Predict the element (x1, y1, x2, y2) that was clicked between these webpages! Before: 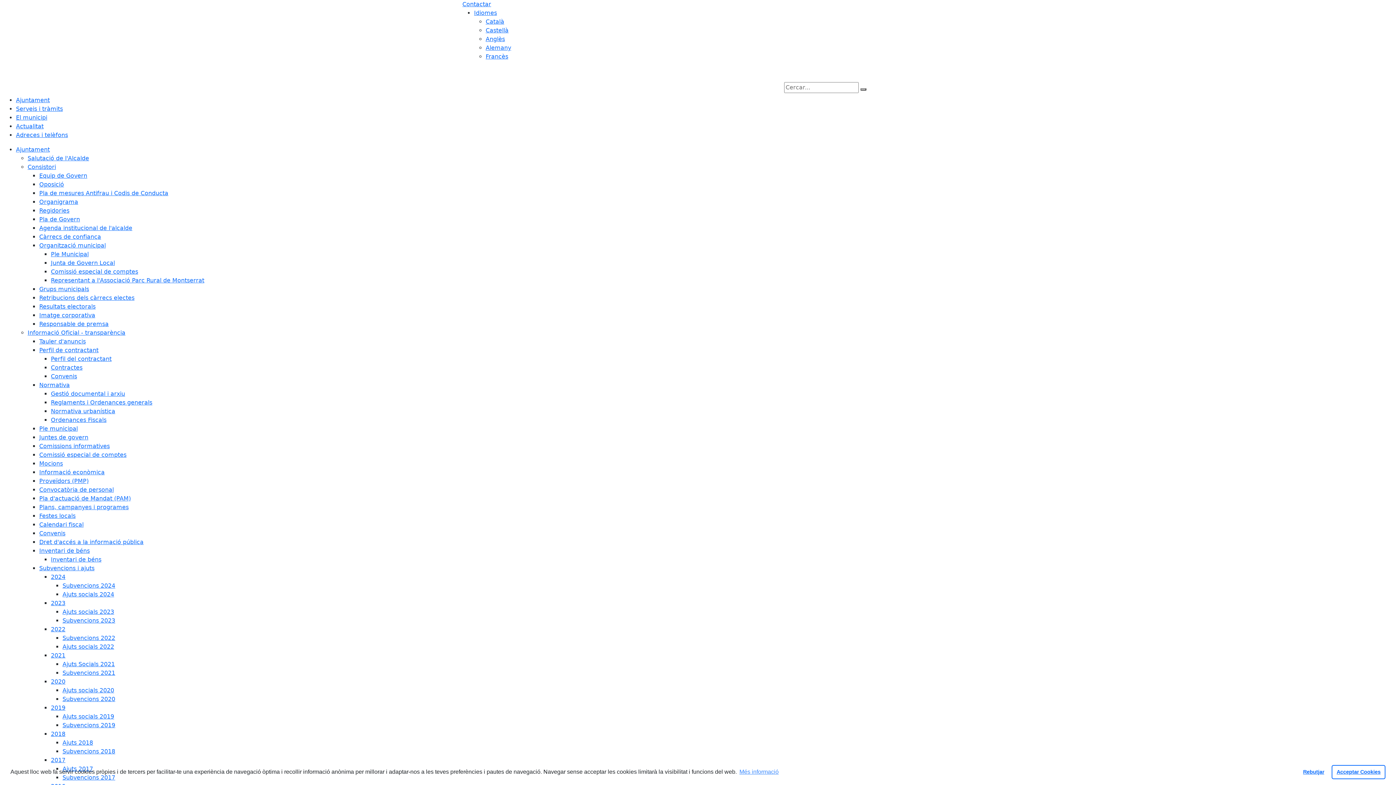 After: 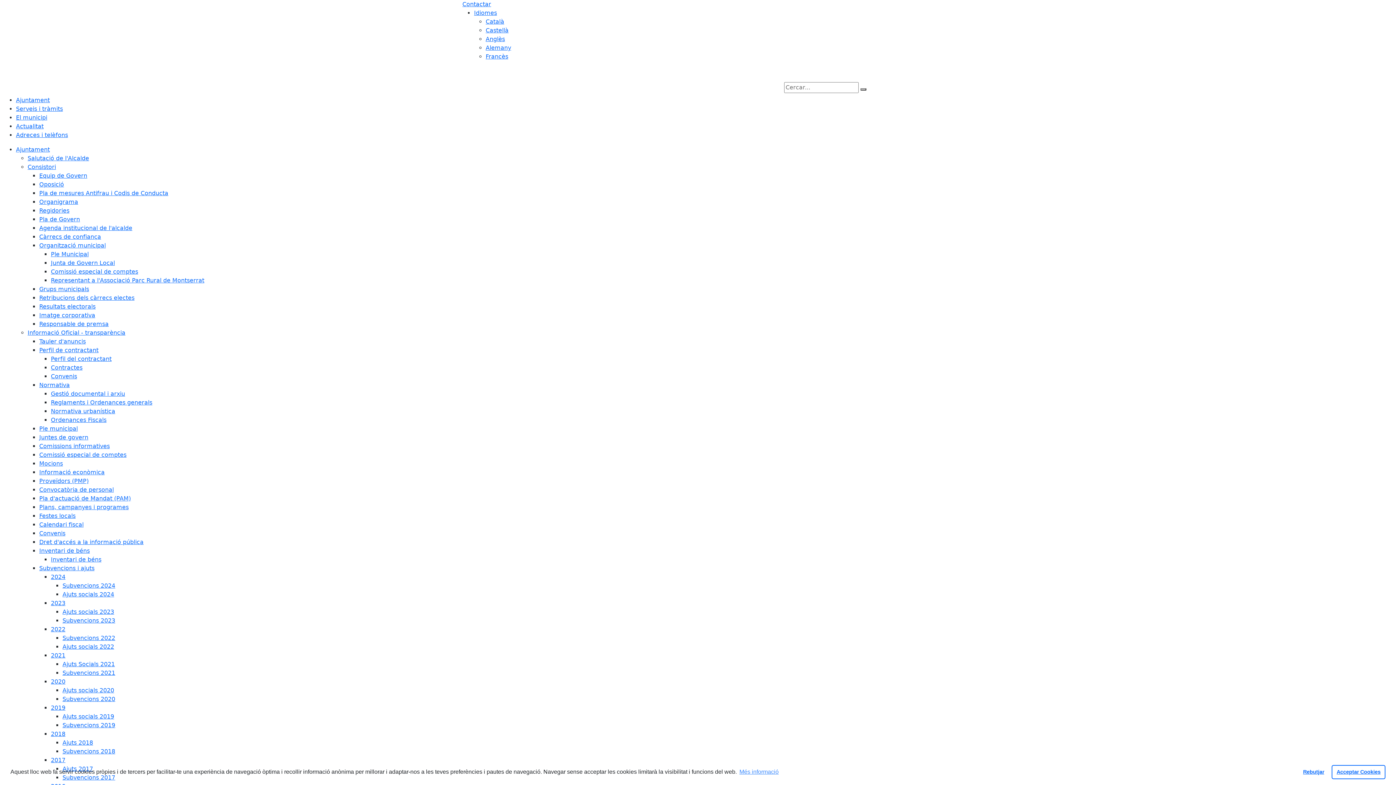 Action: bbox: (39, 460, 62, 467) label: Mocions